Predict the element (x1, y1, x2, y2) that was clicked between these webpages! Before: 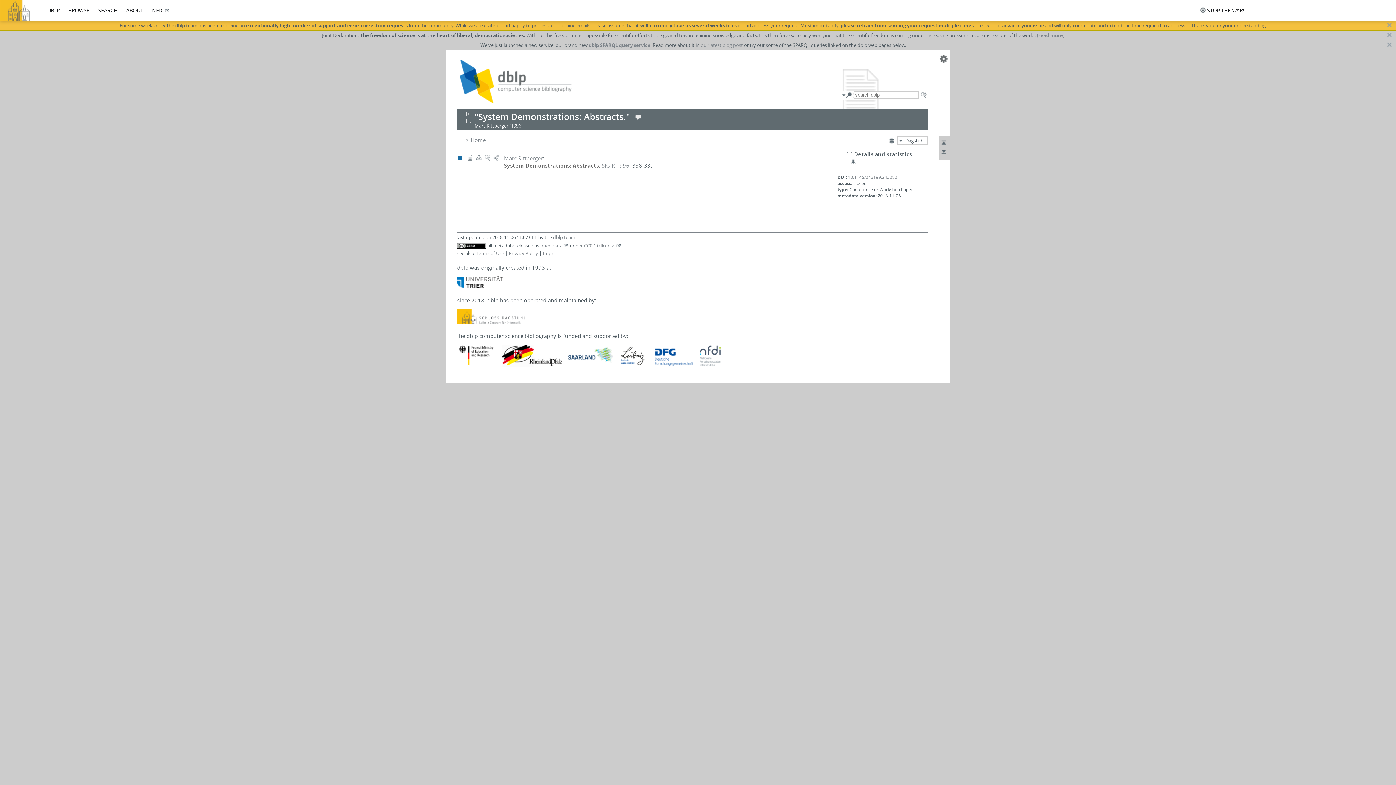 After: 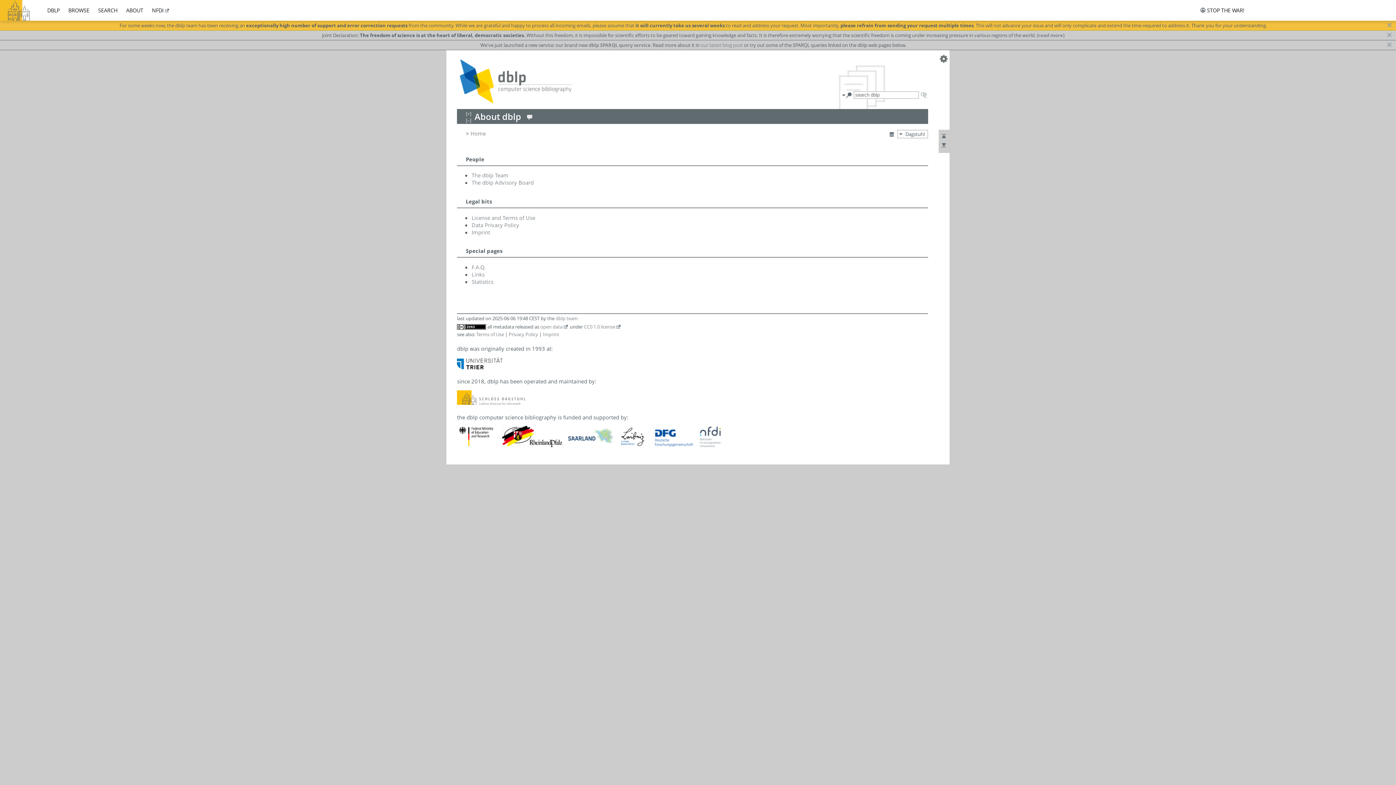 Action: label: ABOUT bbox: (126, 6, 143, 13)